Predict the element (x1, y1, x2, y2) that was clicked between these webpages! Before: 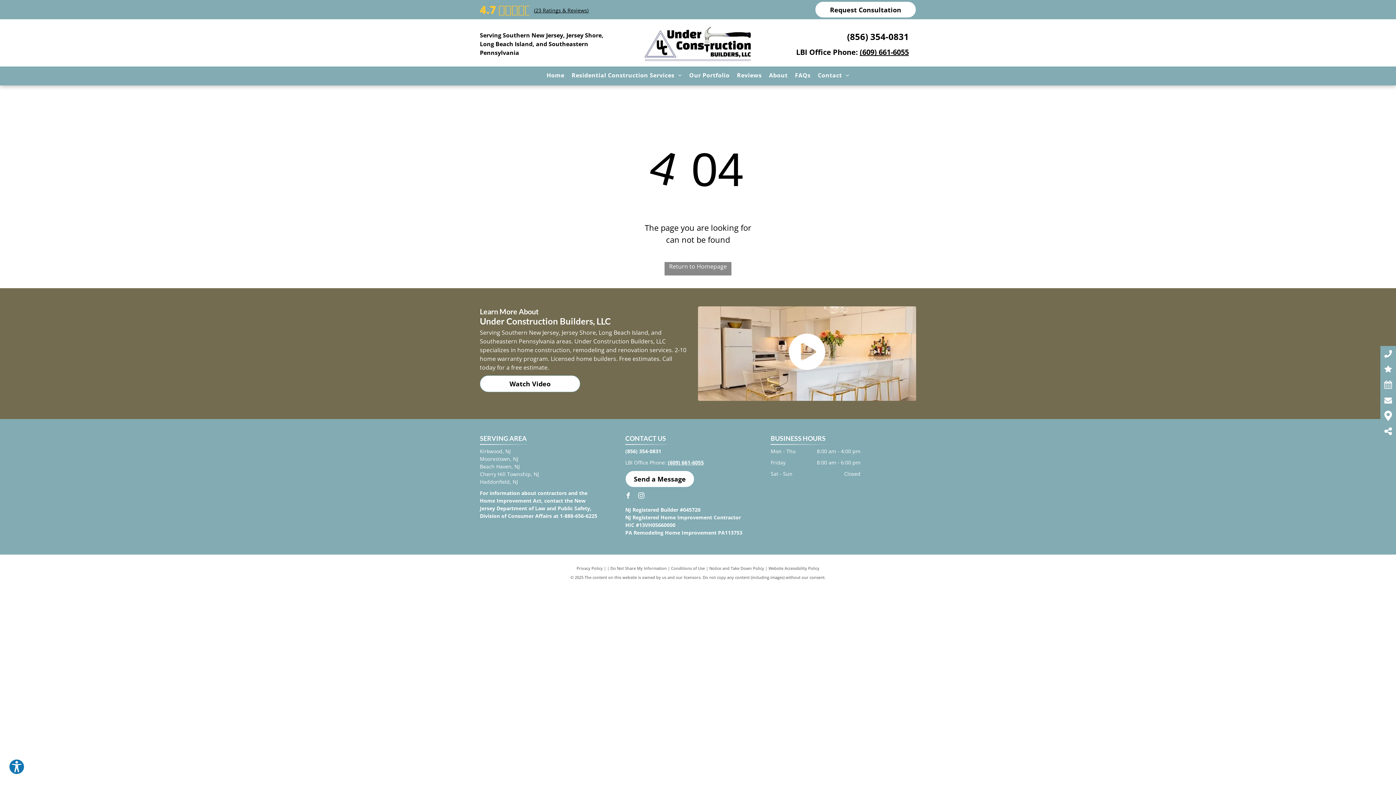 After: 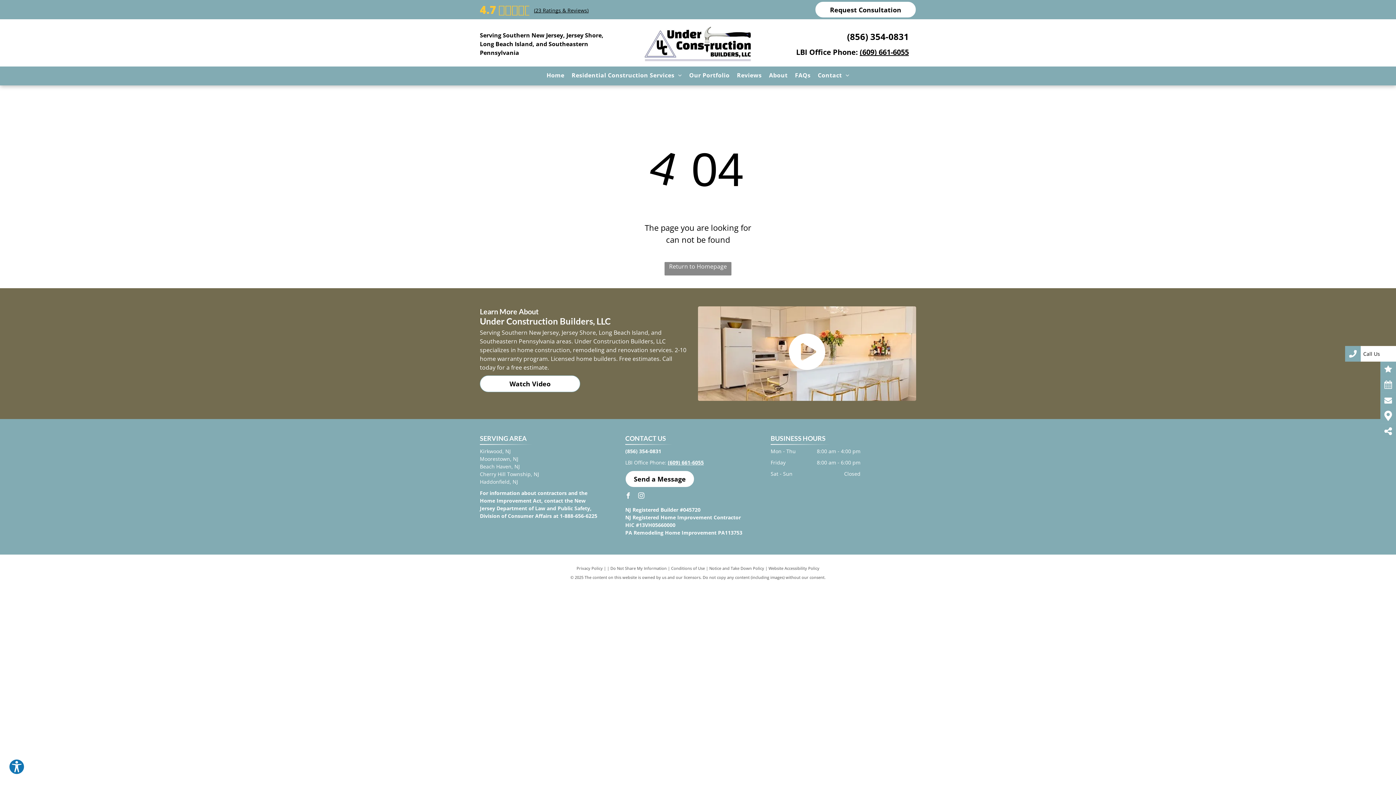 Action: bbox: (1380, 350, 1396, 357)